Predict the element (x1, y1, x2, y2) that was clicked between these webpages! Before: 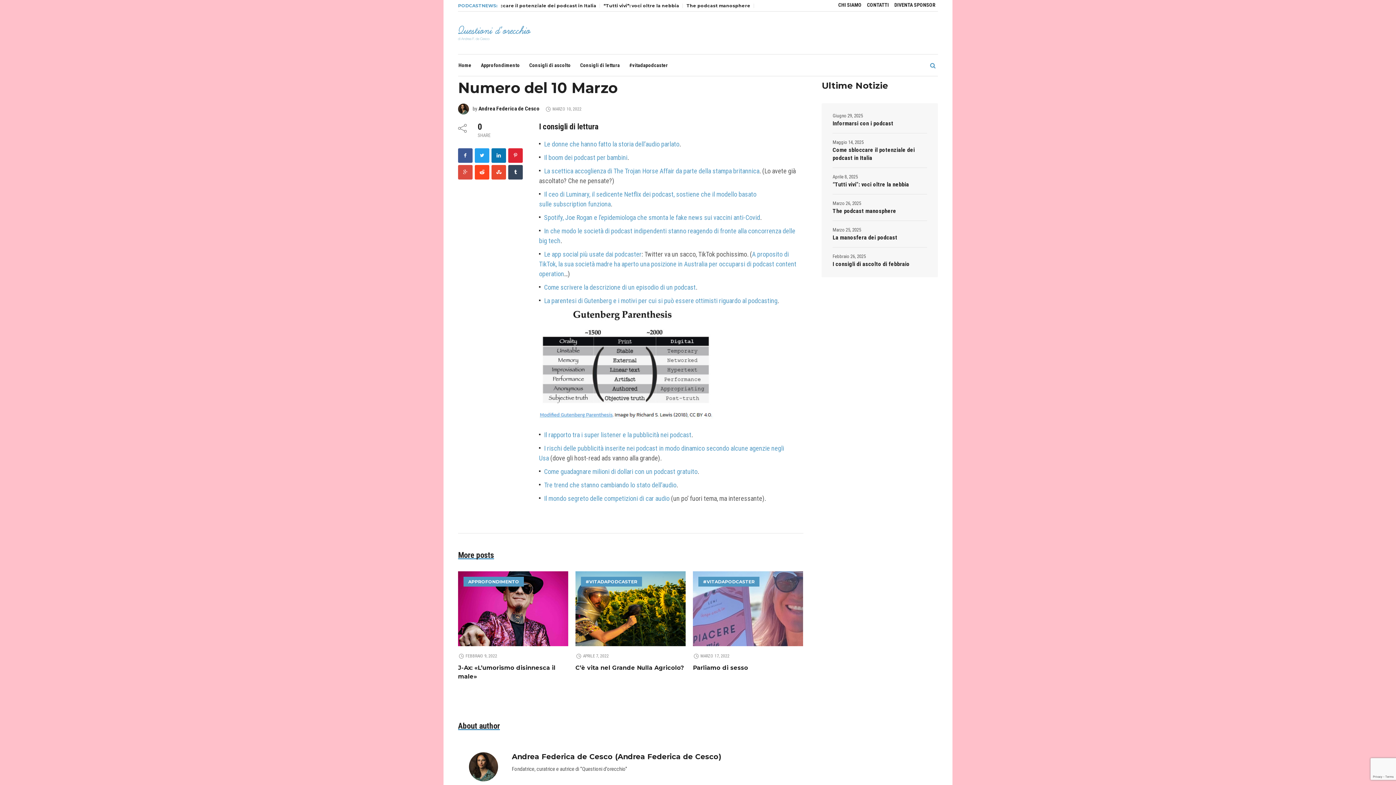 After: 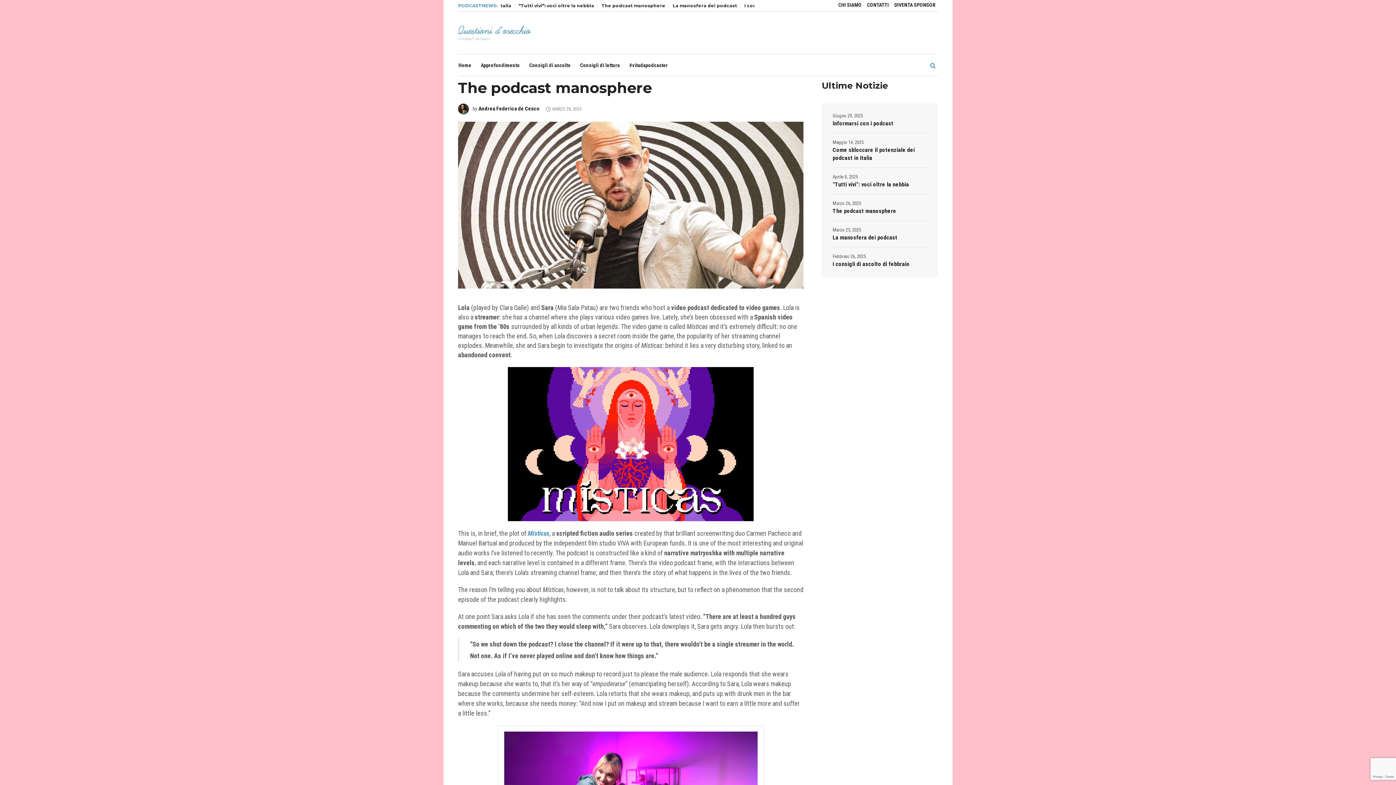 Action: label: The podcast manosphere bbox: (832, 201, 927, 220)